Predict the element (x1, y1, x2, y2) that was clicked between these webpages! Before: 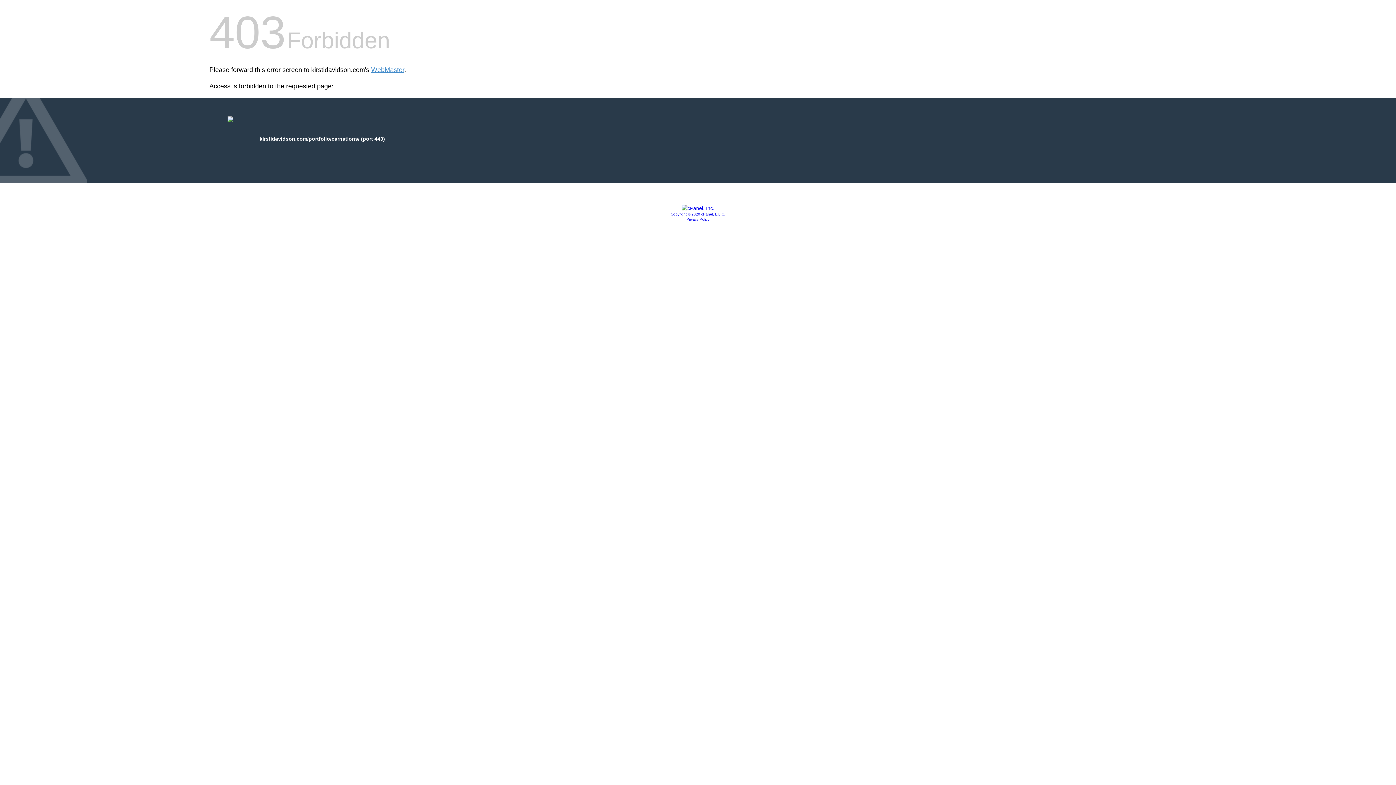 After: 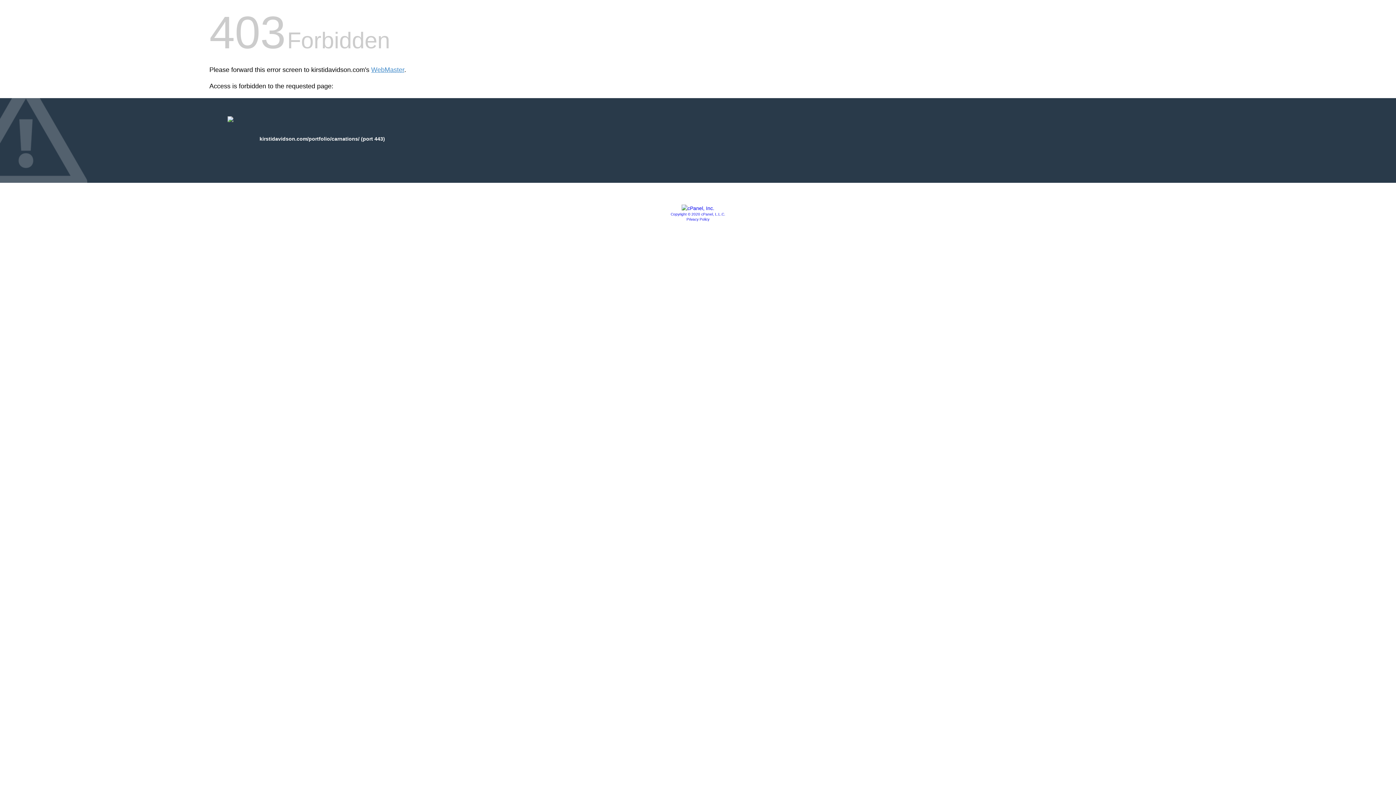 Action: bbox: (681, 205, 714, 211)